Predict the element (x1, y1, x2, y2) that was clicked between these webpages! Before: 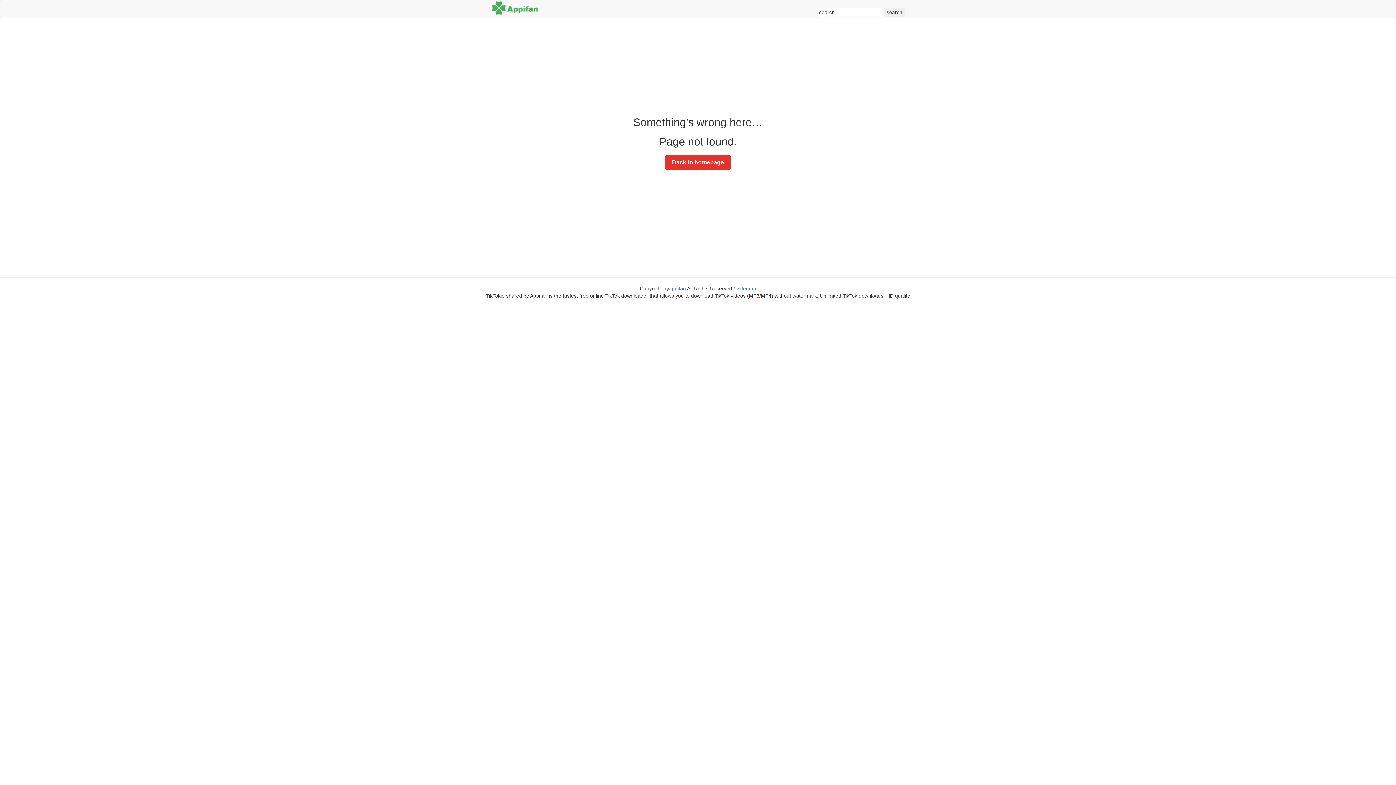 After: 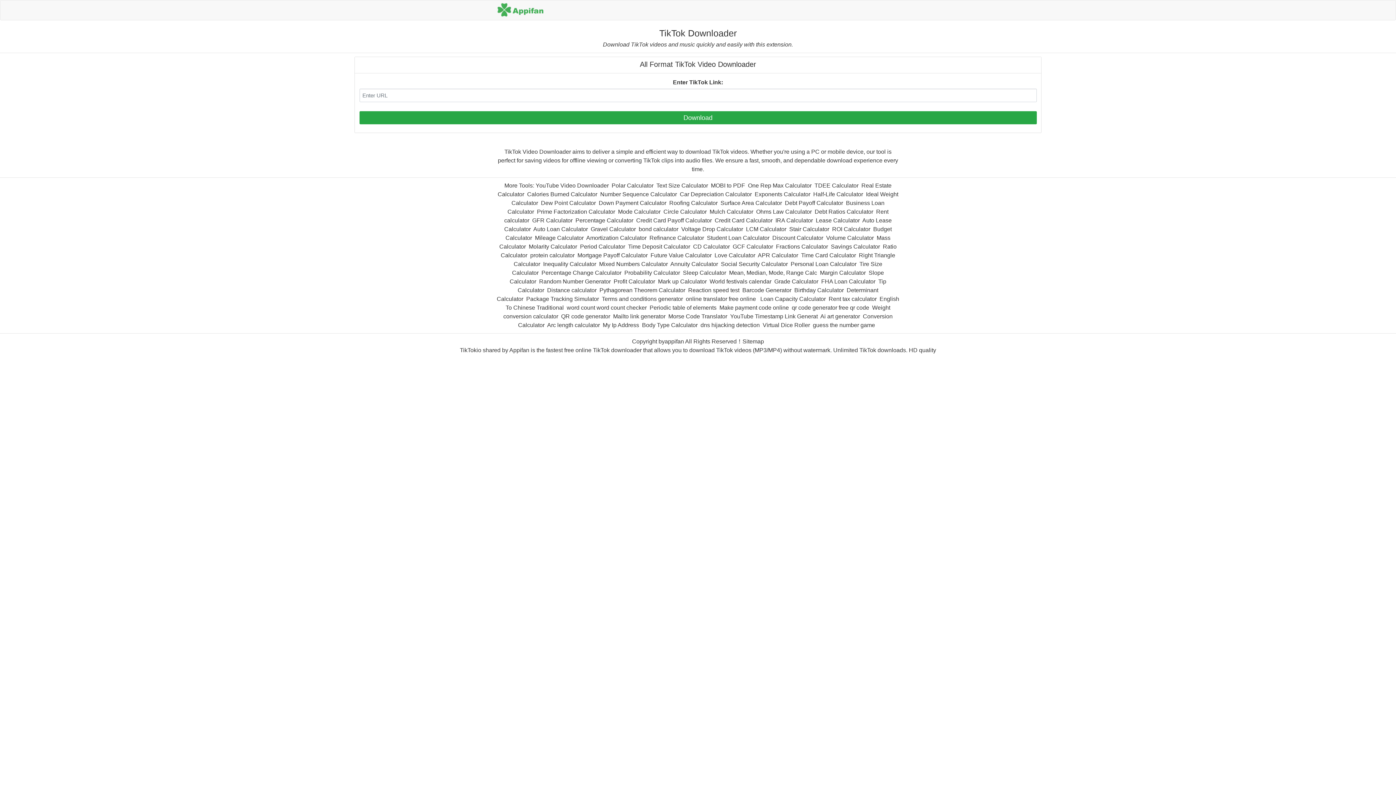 Action: label: Back to homepage bbox: (664, 154, 731, 170)